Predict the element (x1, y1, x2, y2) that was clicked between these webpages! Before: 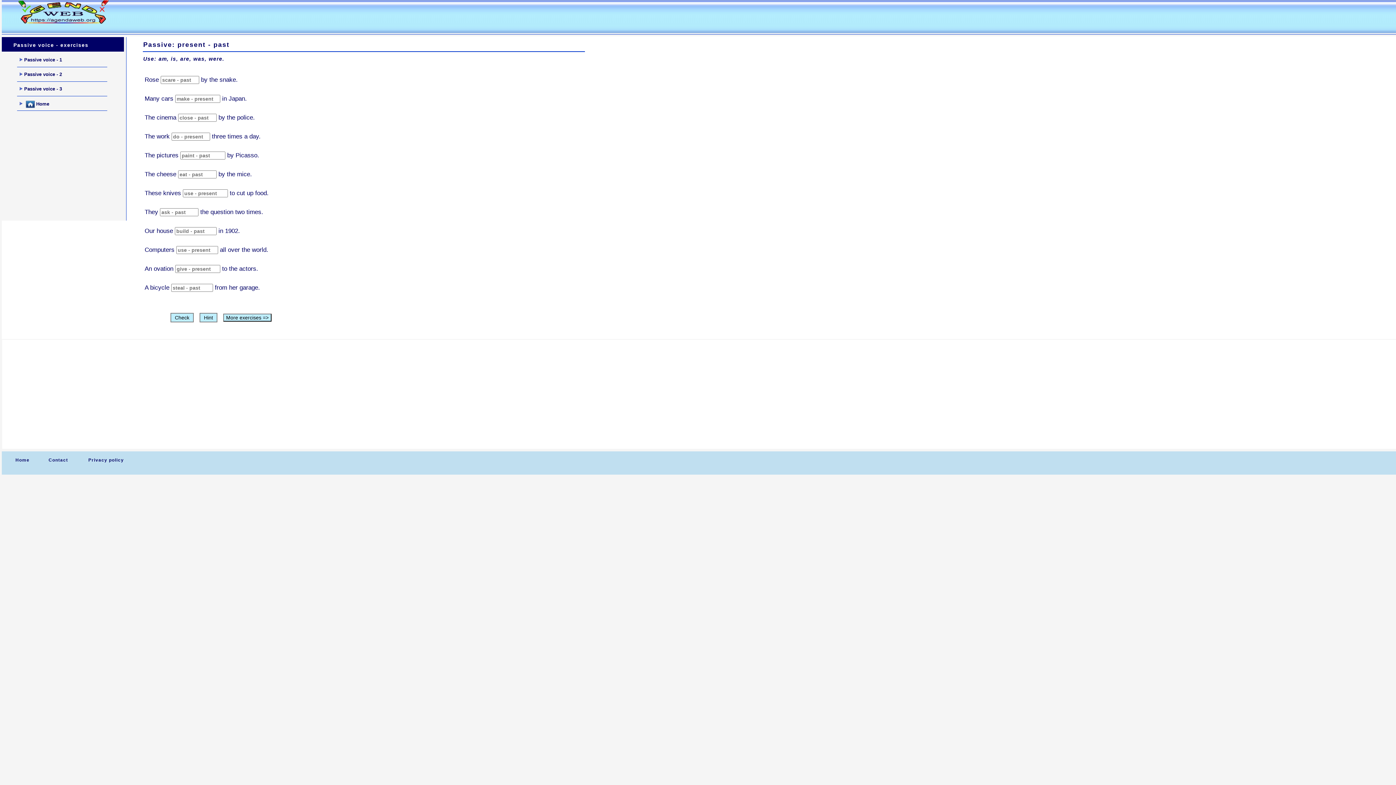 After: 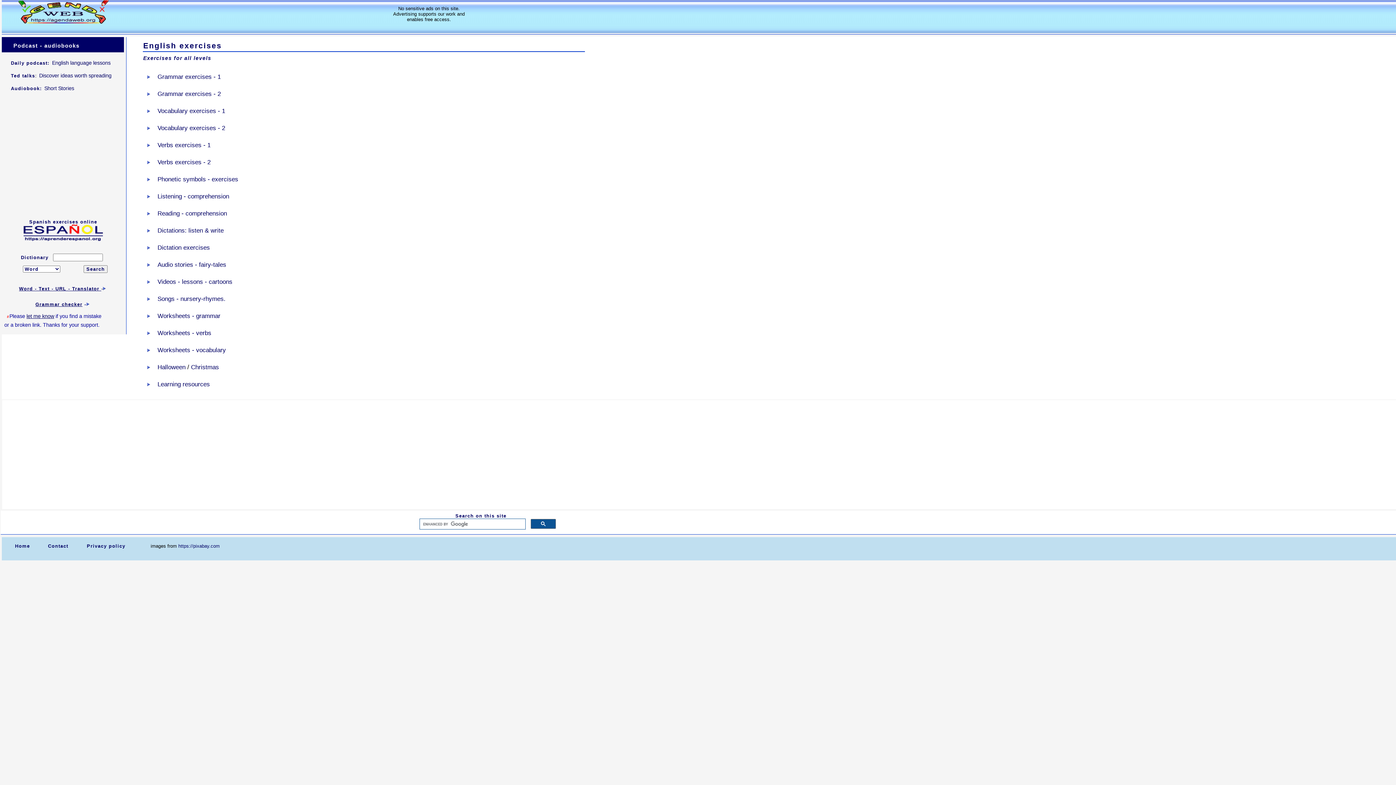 Action: label:   Home bbox: (17, 98, 107, 110)